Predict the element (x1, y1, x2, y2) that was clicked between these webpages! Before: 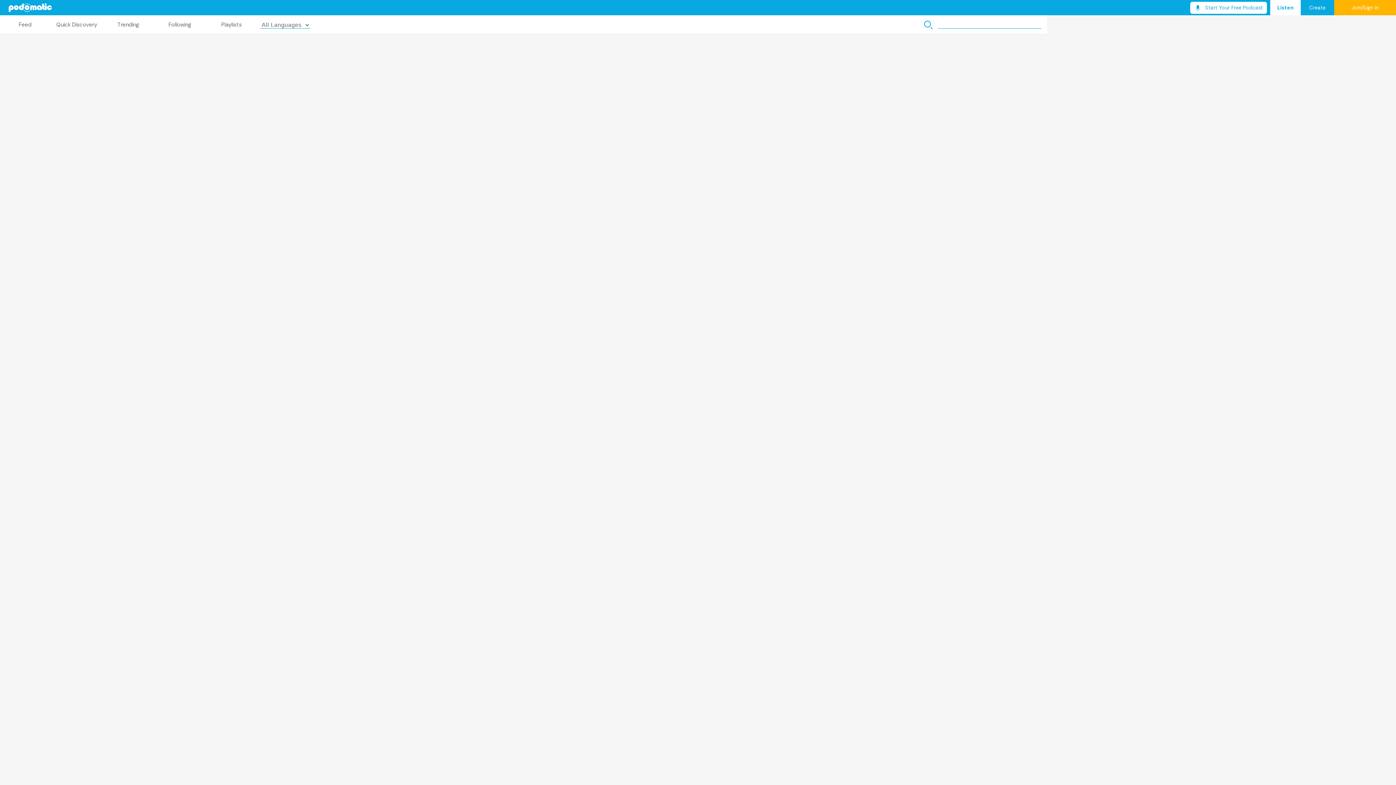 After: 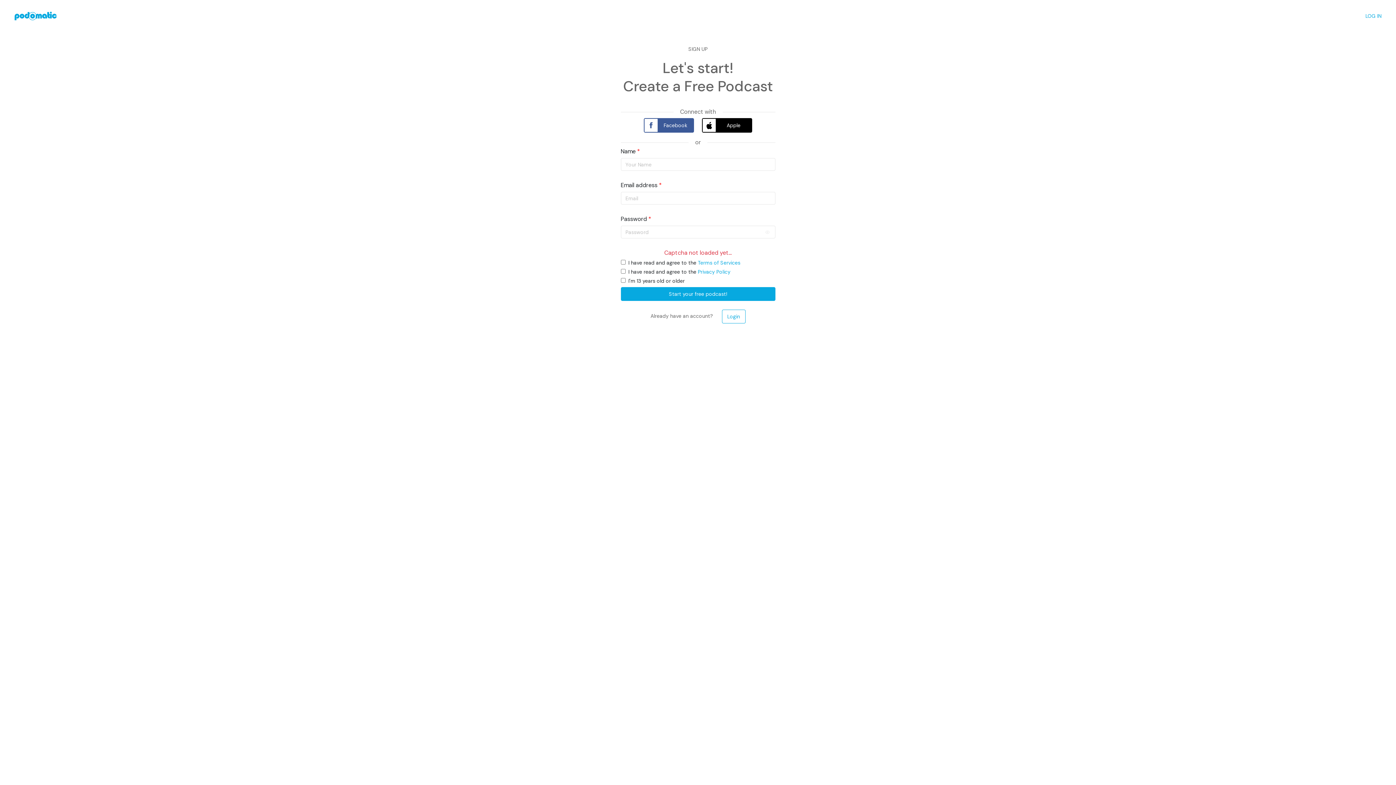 Action: bbox: (1190, 1, 1267, 13) label: Start Your Free Podcast